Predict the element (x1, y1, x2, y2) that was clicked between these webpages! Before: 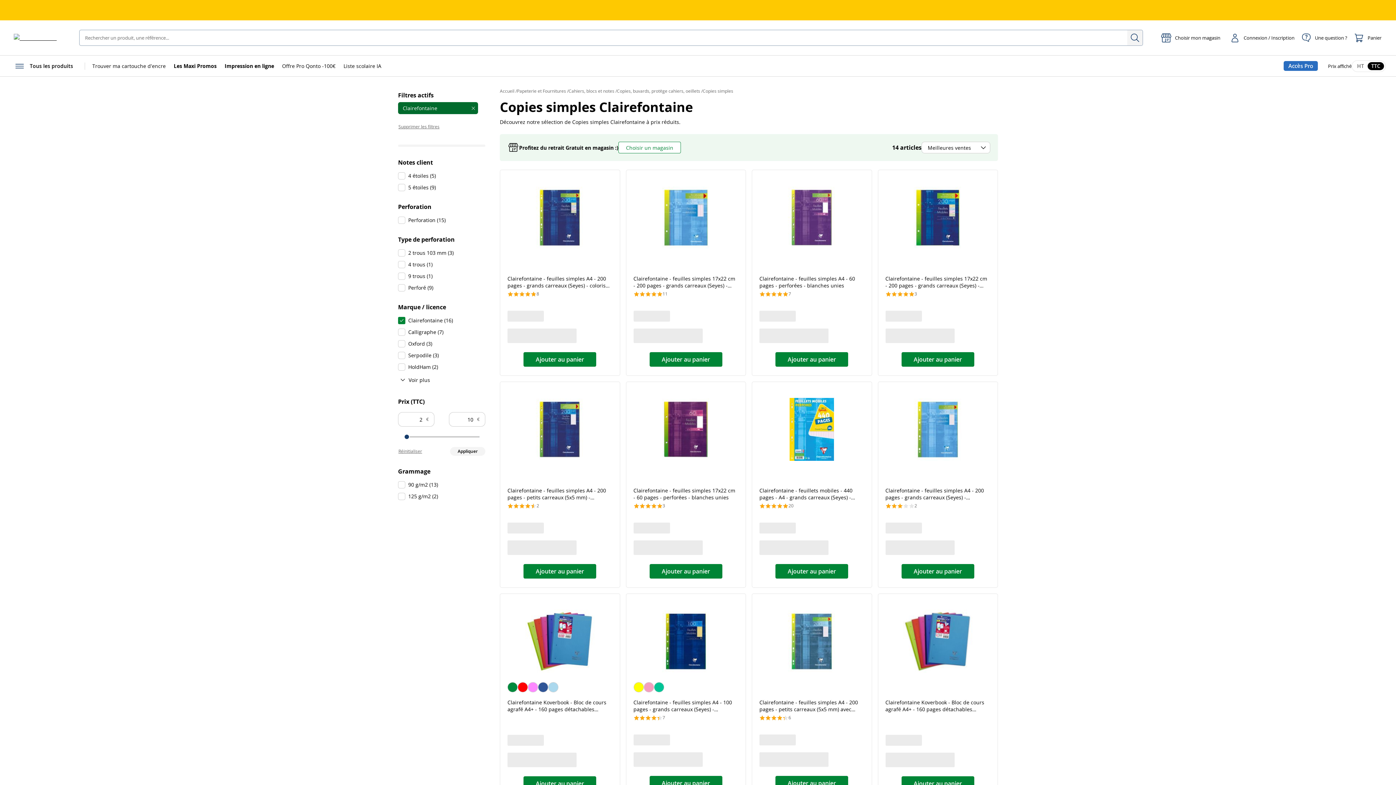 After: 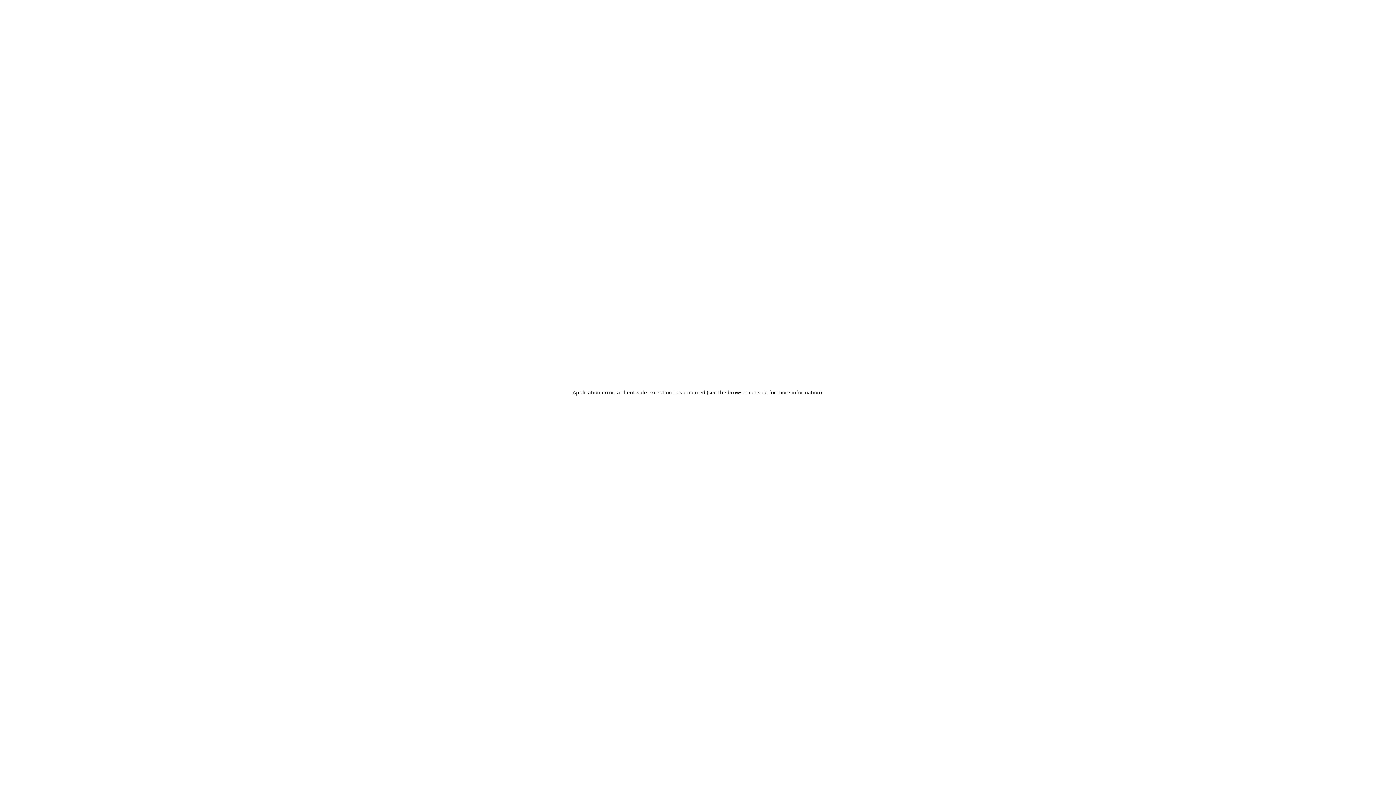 Action: bbox: (500, 170, 619, 249)